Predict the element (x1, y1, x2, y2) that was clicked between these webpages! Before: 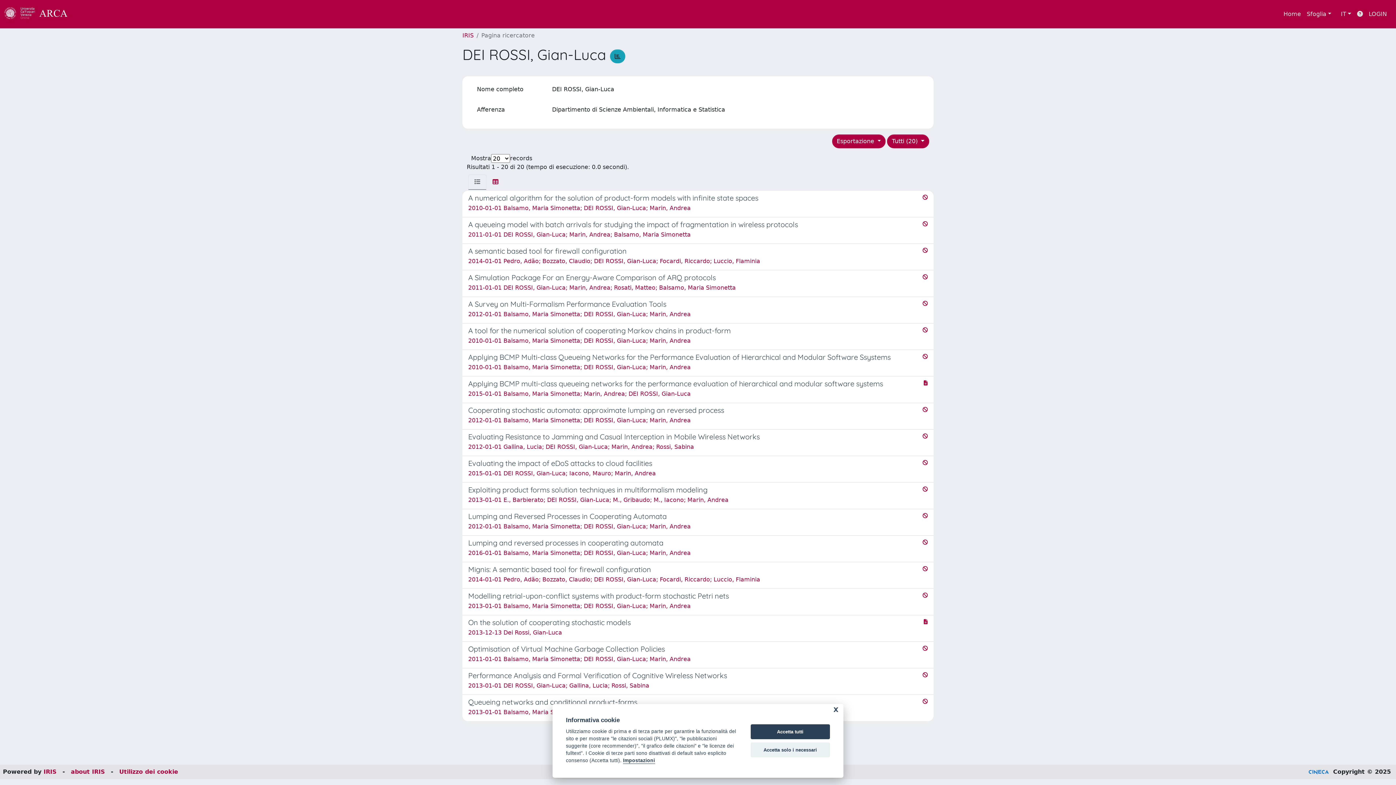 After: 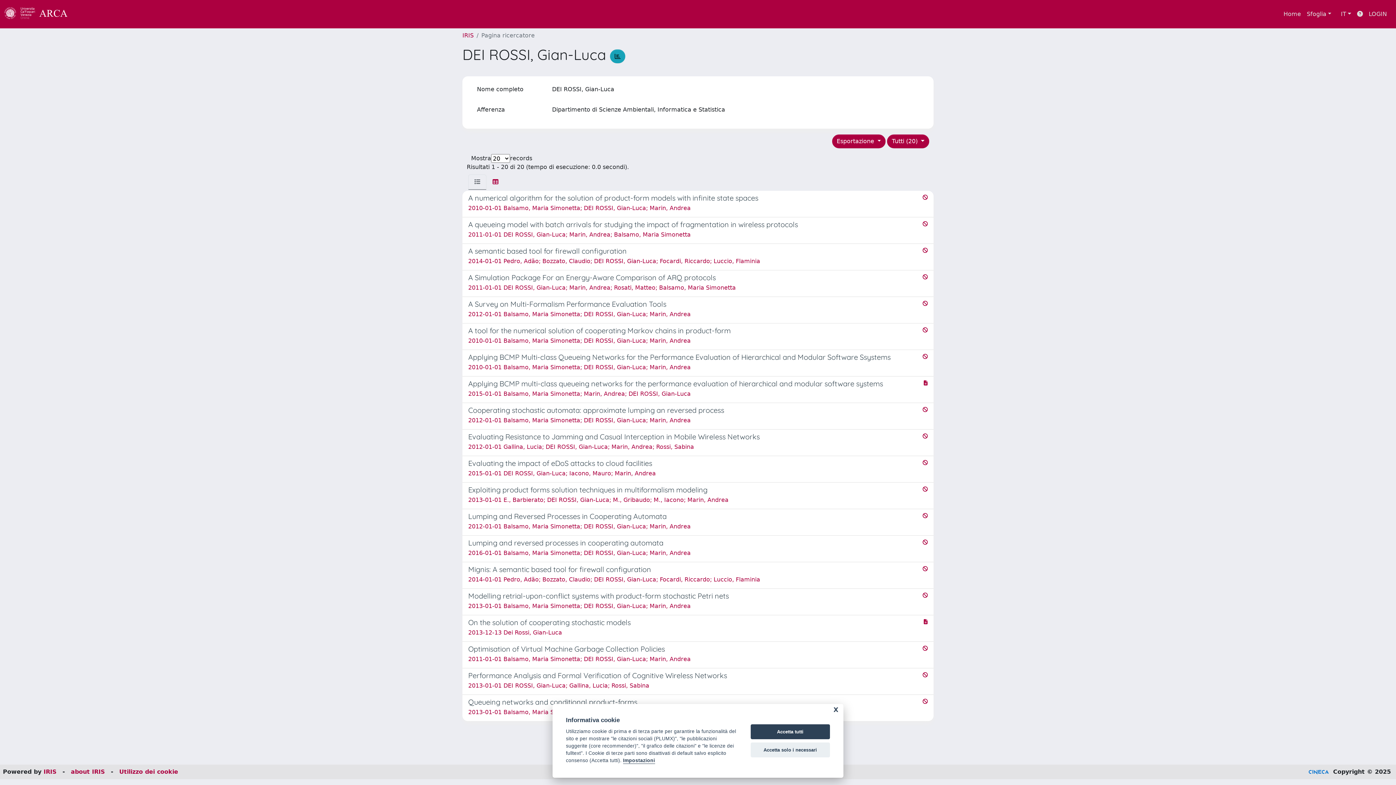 Action: bbox: (1309, 768, 1329, 775)